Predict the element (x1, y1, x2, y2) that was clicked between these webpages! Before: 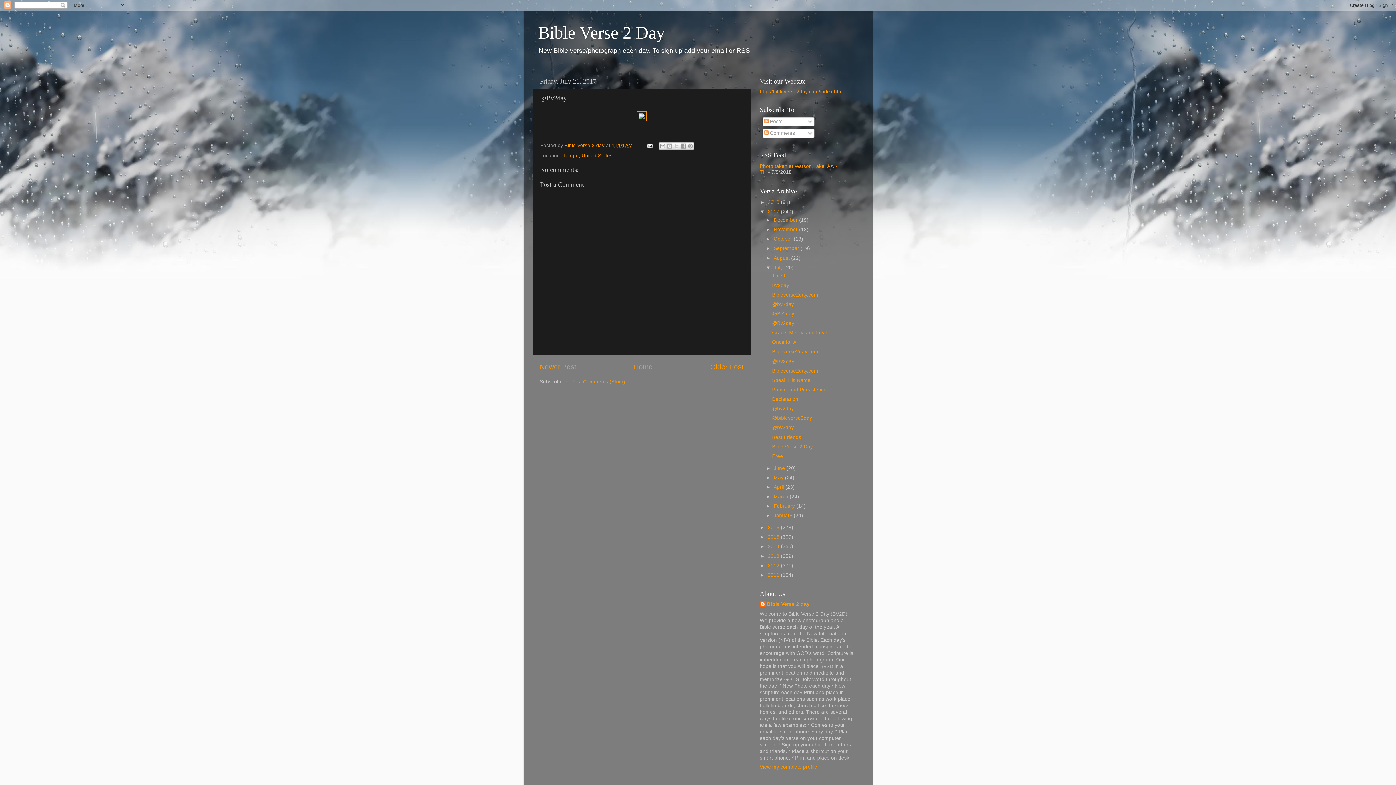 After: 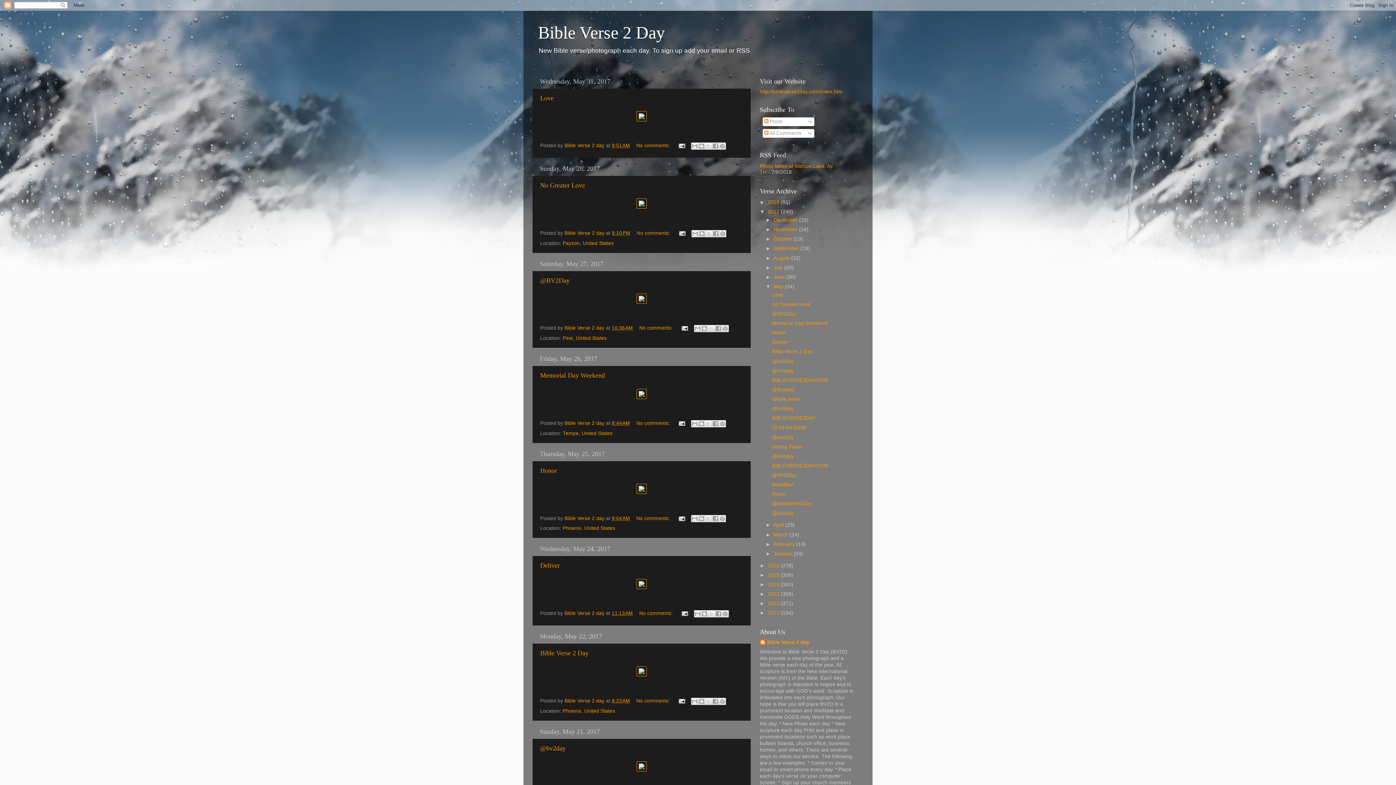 Action: label: May  bbox: (773, 475, 785, 480)